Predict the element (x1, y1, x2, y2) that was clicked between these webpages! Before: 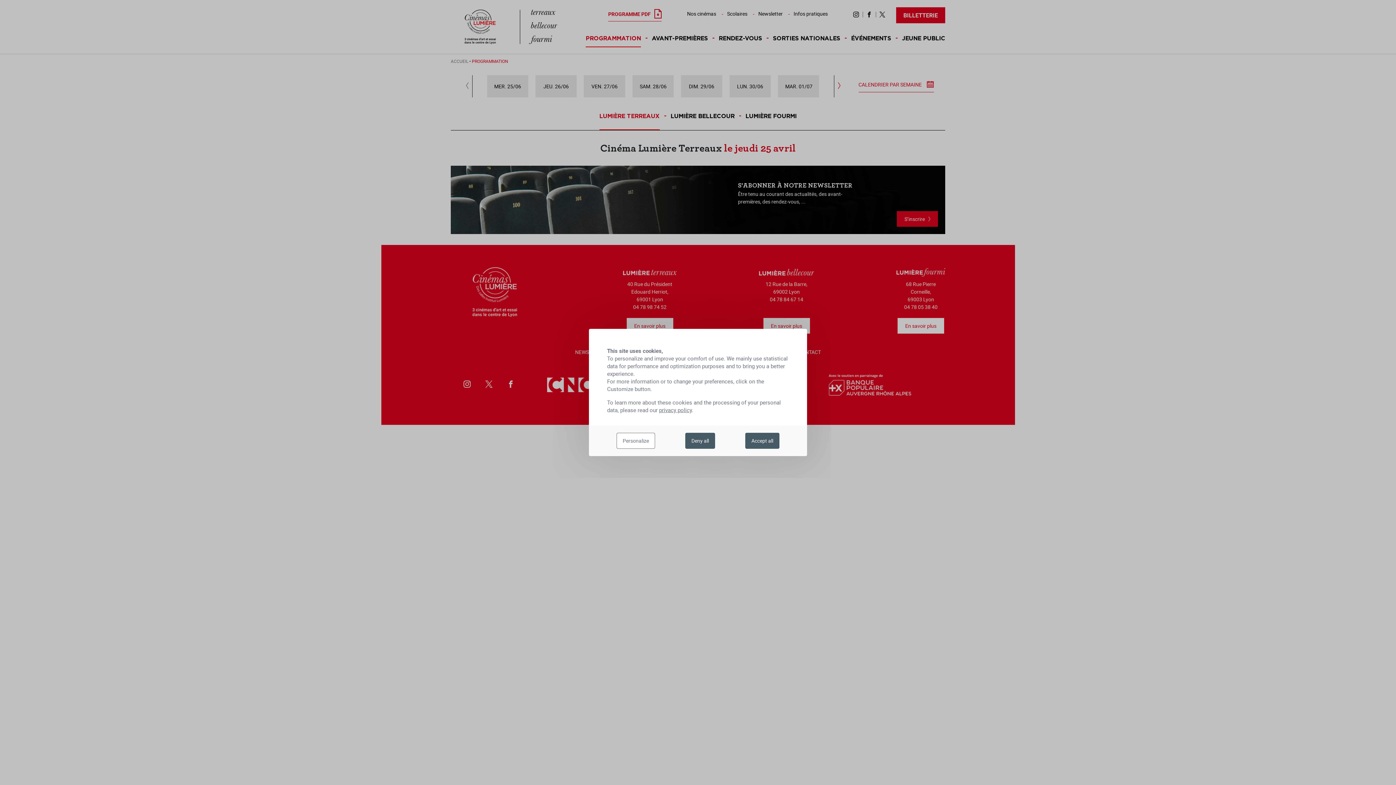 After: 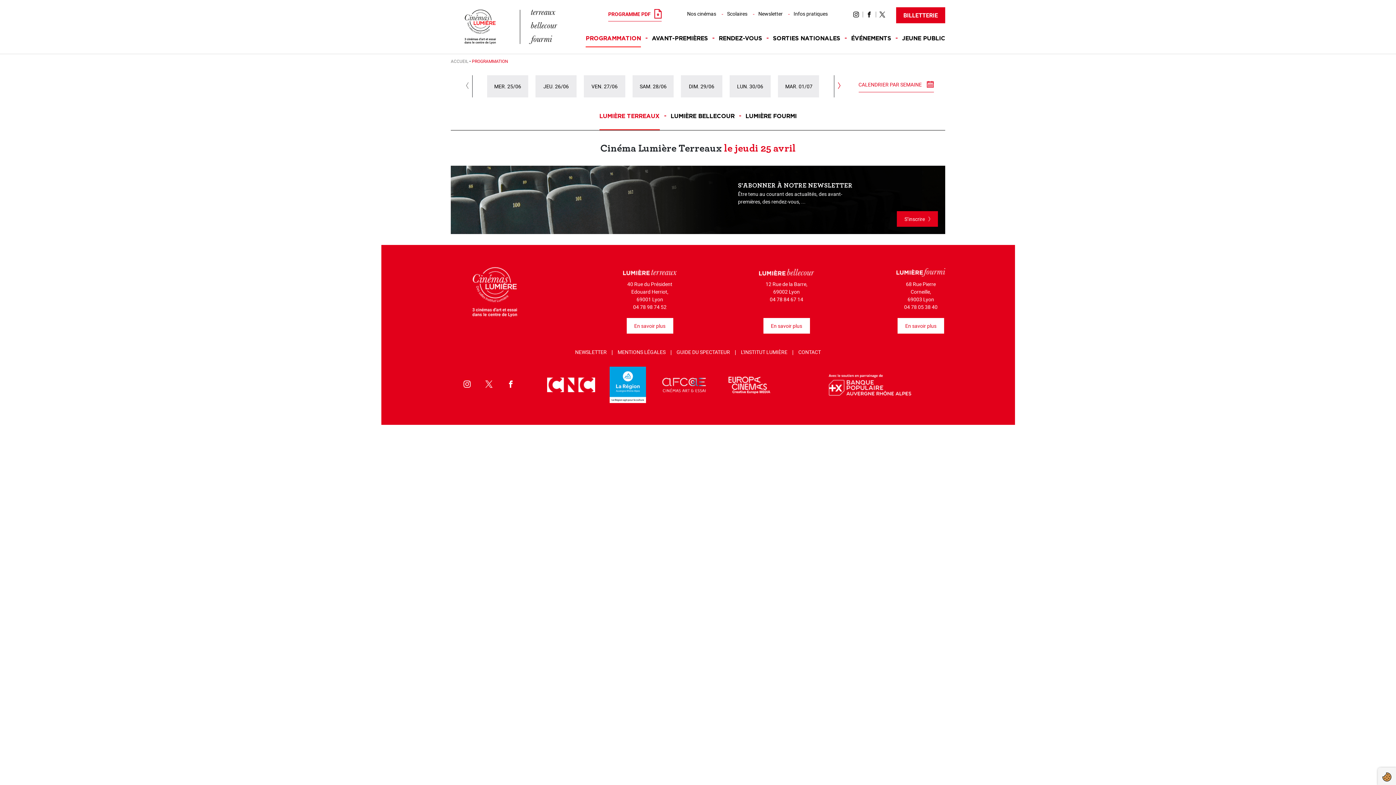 Action: bbox: (685, 433, 715, 449) label: Deny all